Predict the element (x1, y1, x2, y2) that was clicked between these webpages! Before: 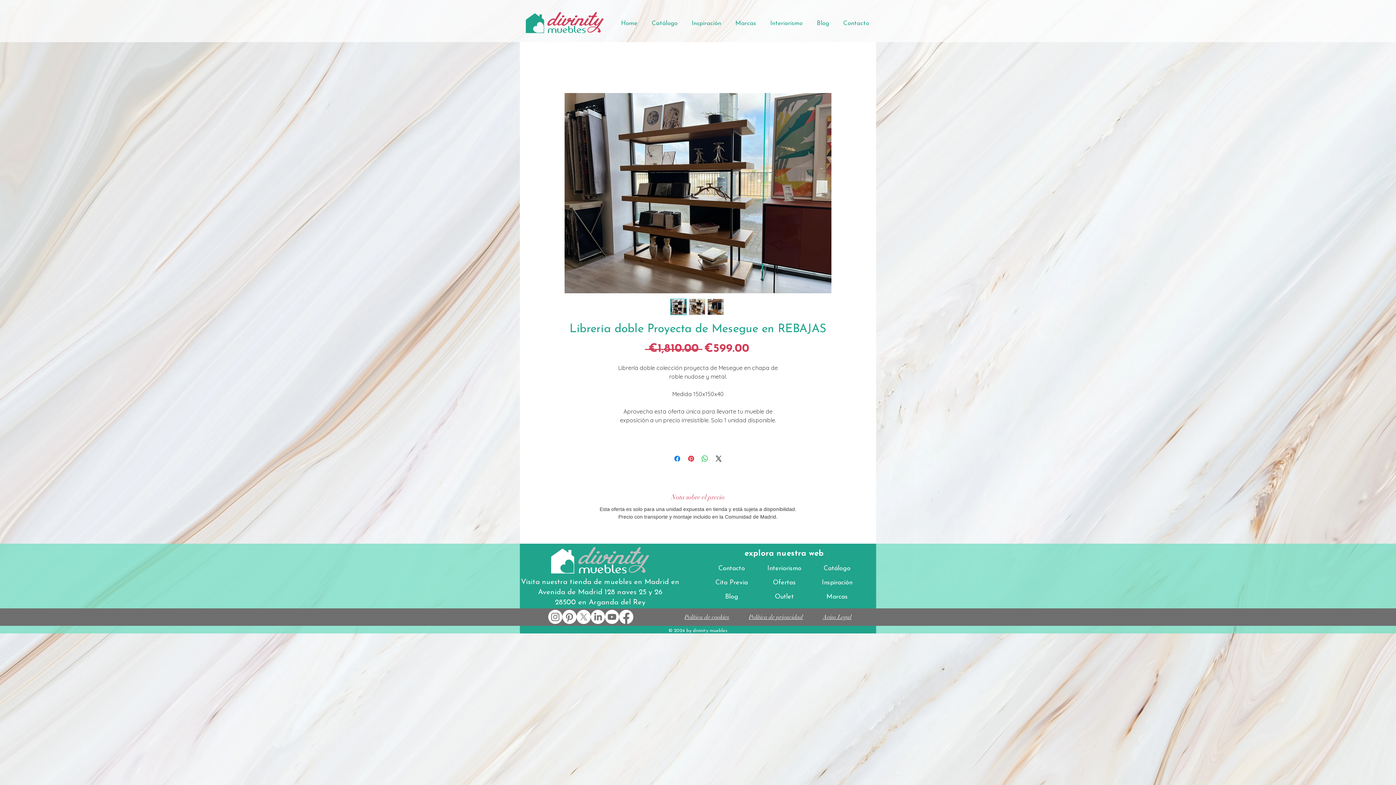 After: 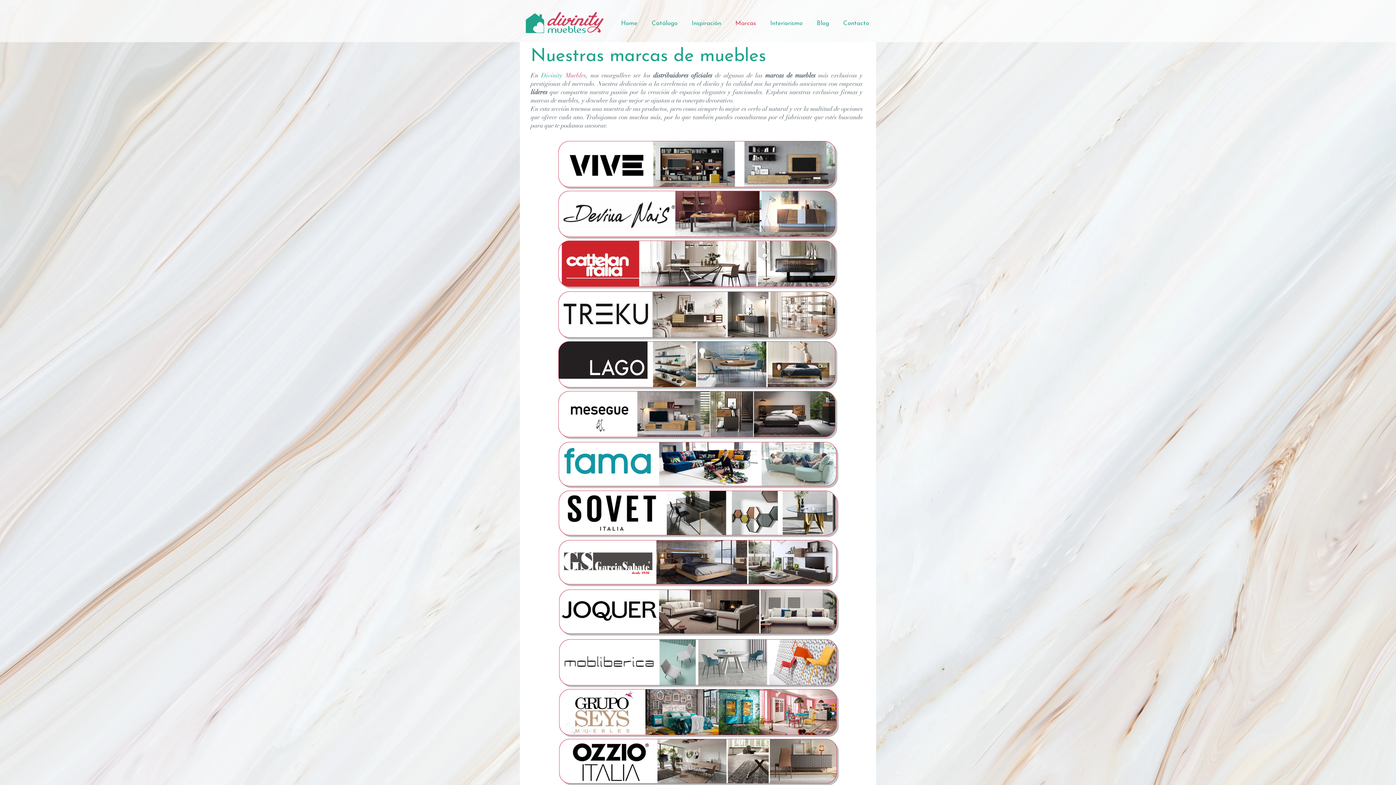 Action: bbox: (826, 588, 848, 602) label: Marcas